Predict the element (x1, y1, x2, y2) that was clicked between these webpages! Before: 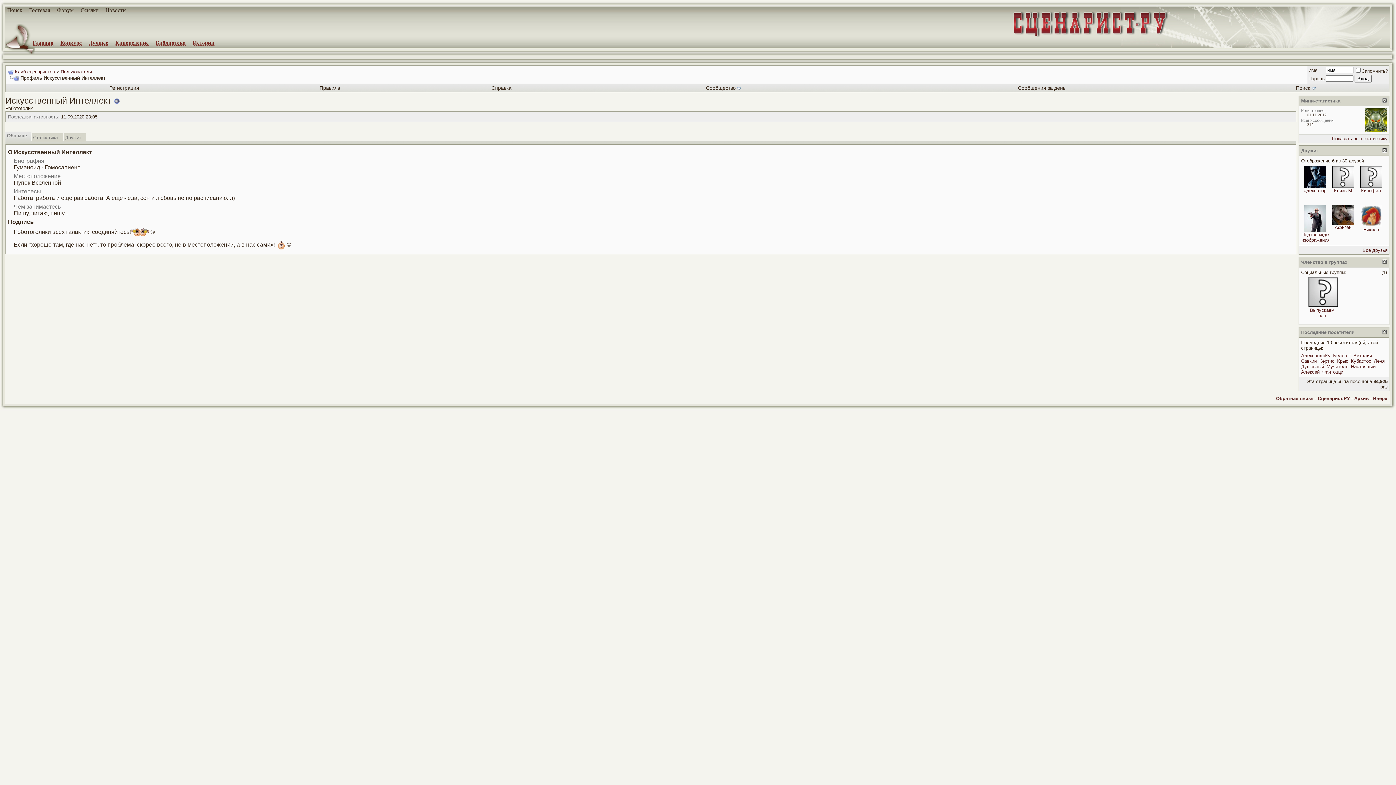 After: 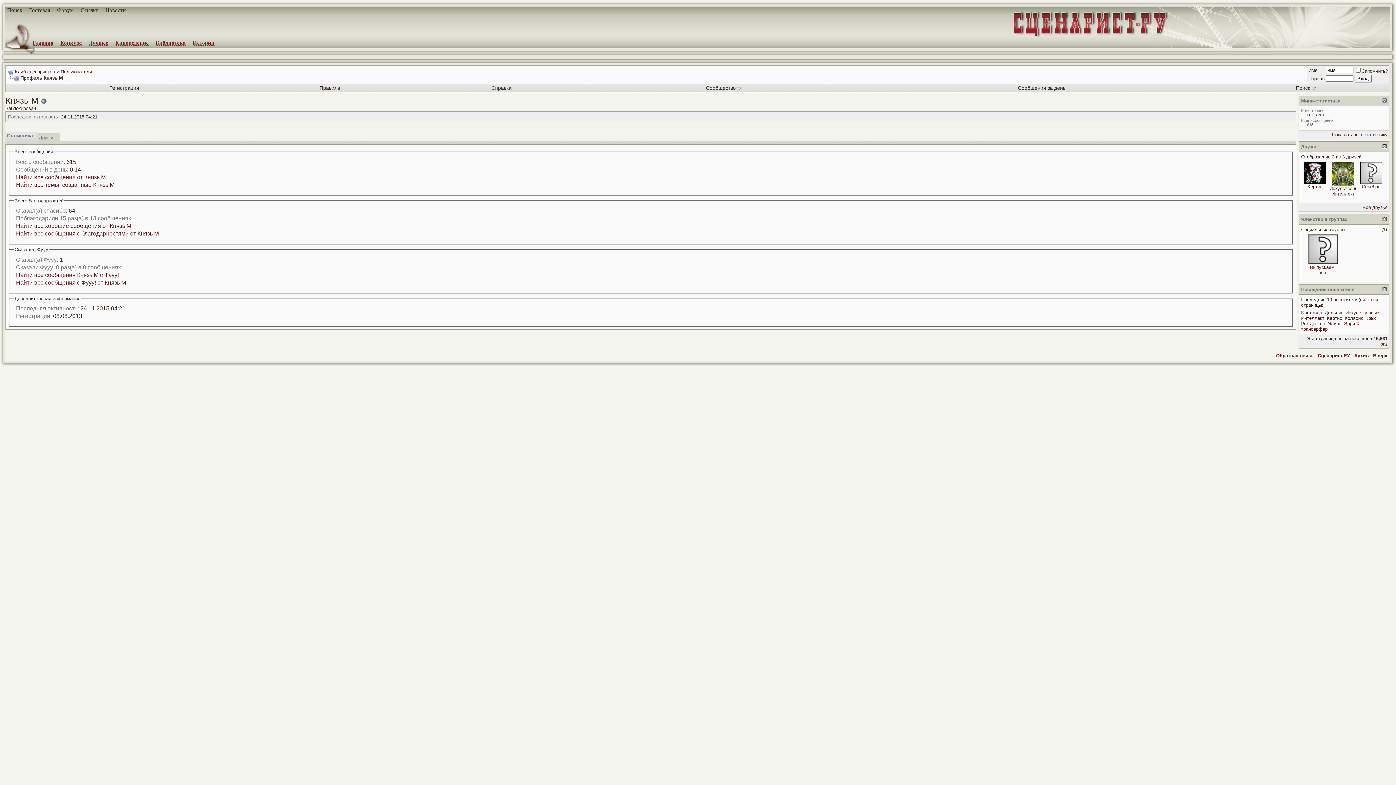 Action: bbox: (1332, 182, 1354, 189)